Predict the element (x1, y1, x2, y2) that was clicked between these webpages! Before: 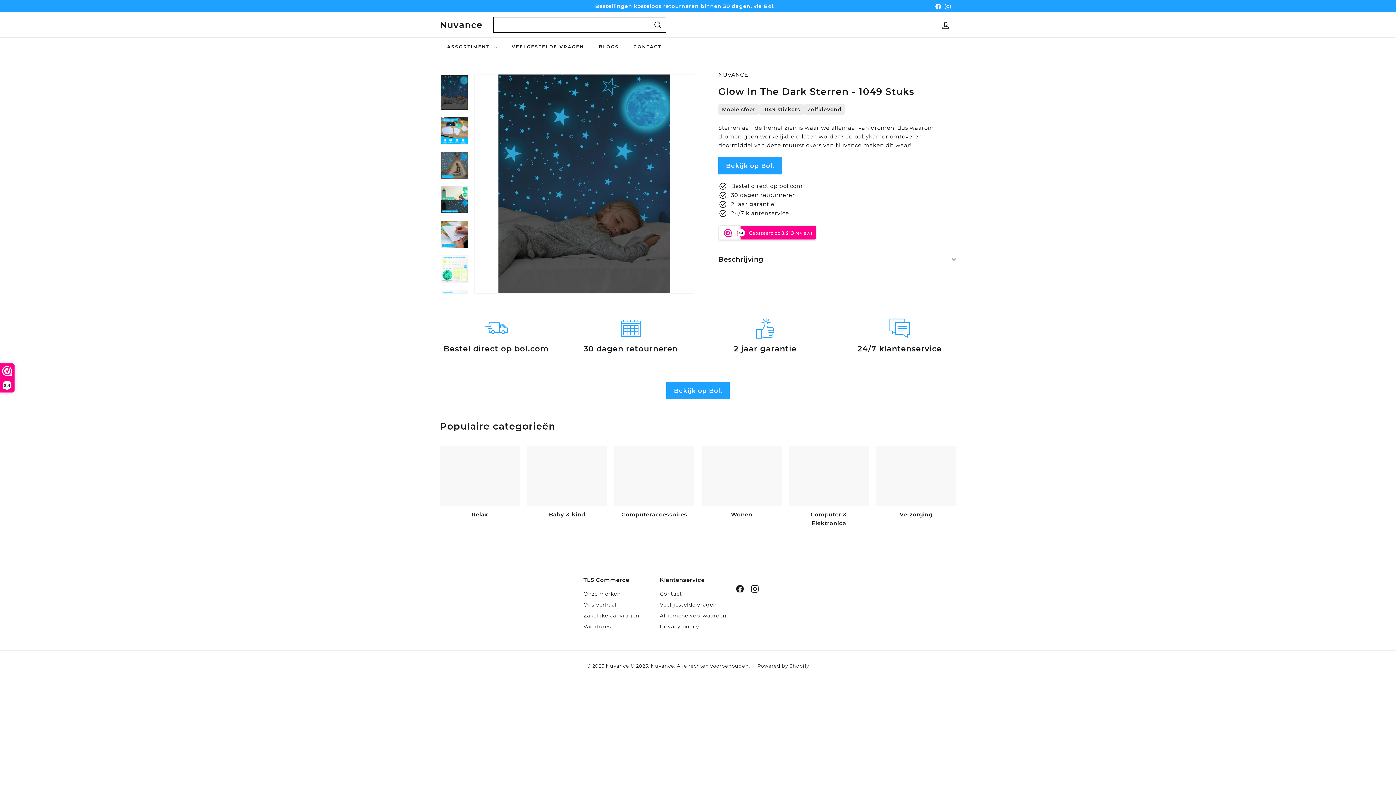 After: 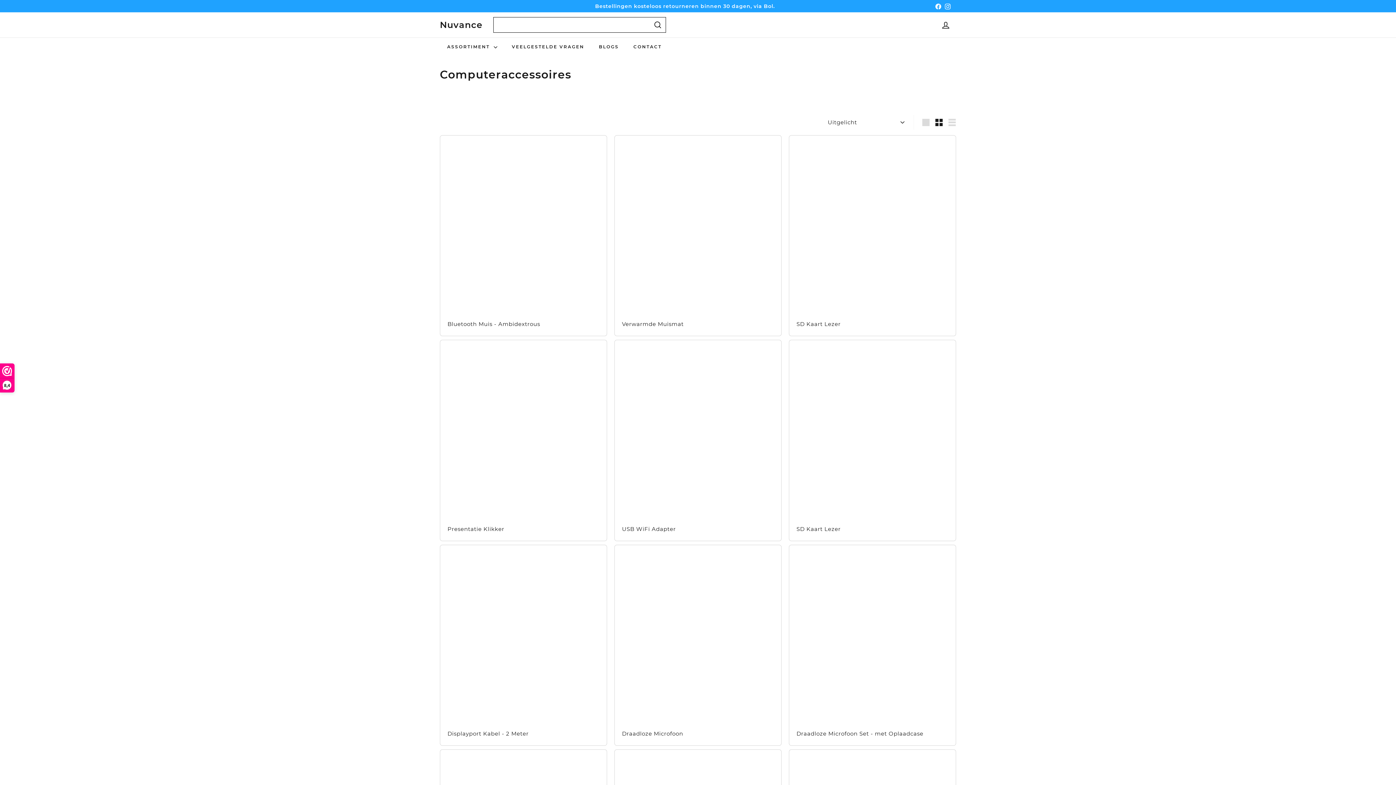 Action: bbox: (614, 446, 694, 528) label: Computeraccessoires